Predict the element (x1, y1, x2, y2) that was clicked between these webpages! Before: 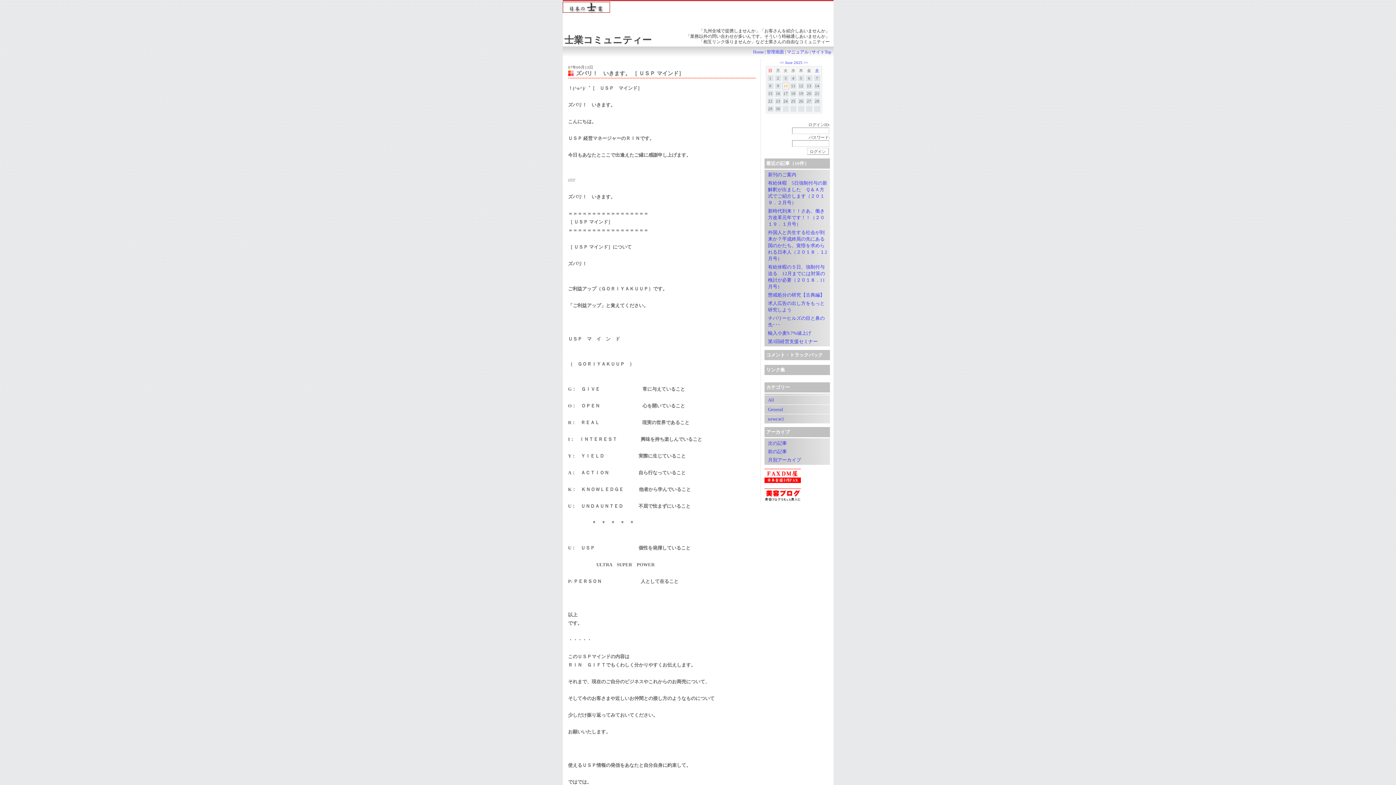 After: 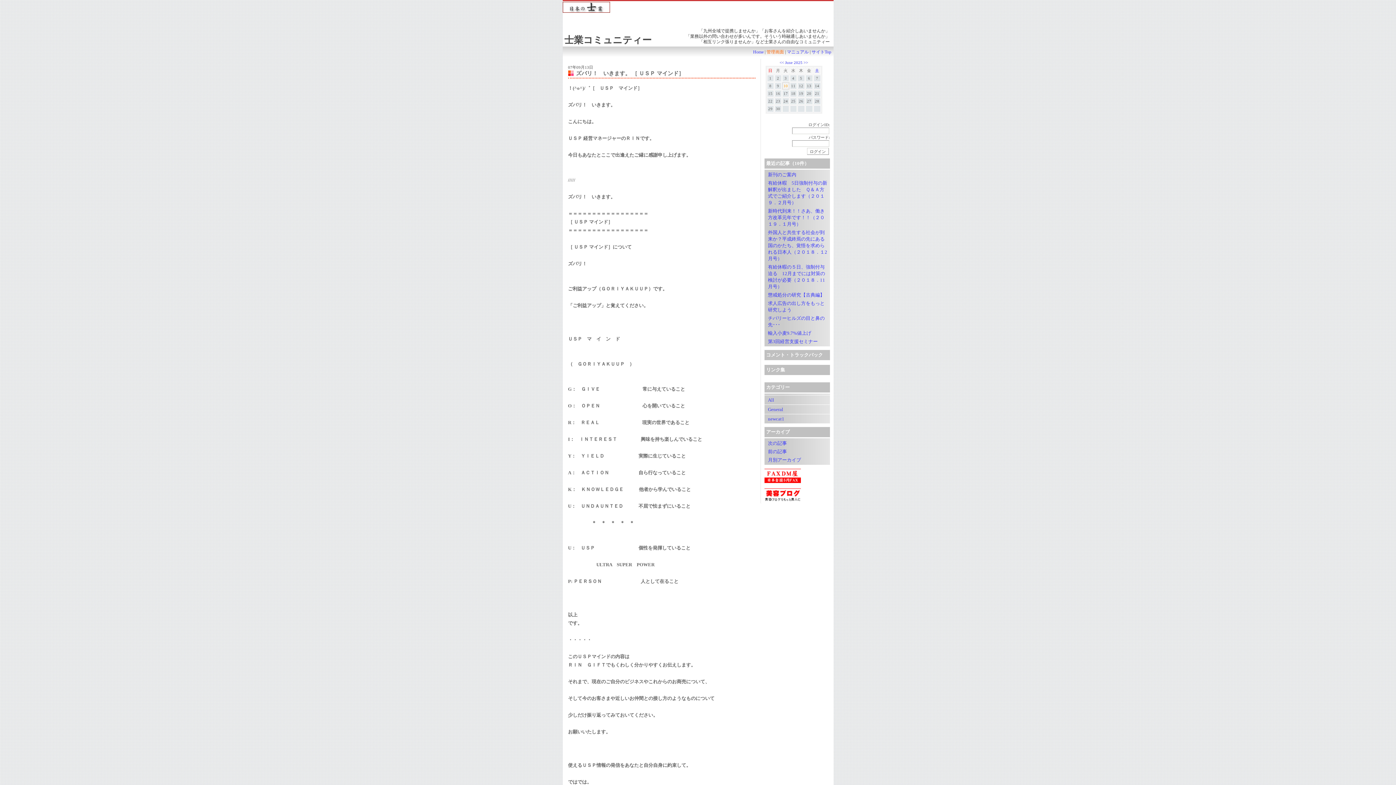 Action: label: 管理画面 bbox: (766, 49, 784, 54)